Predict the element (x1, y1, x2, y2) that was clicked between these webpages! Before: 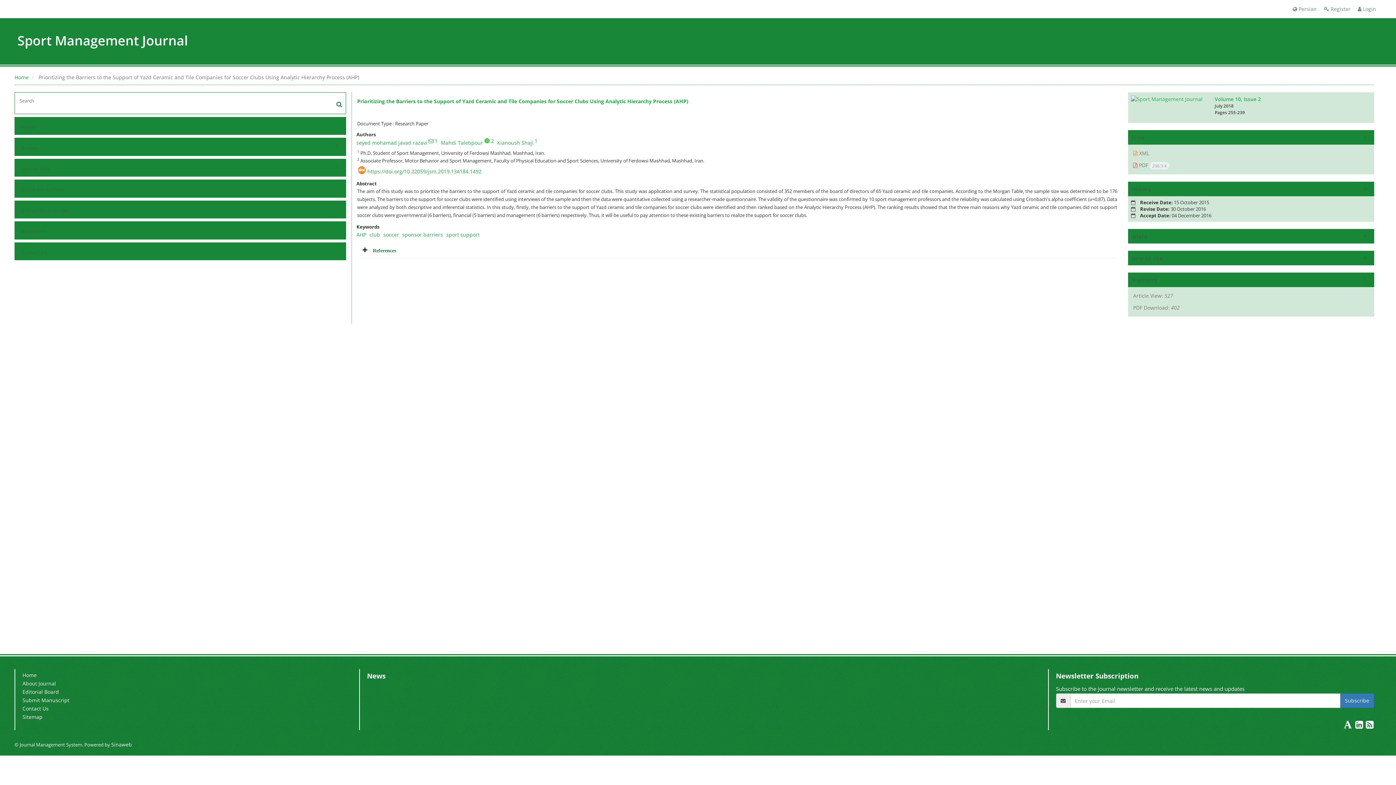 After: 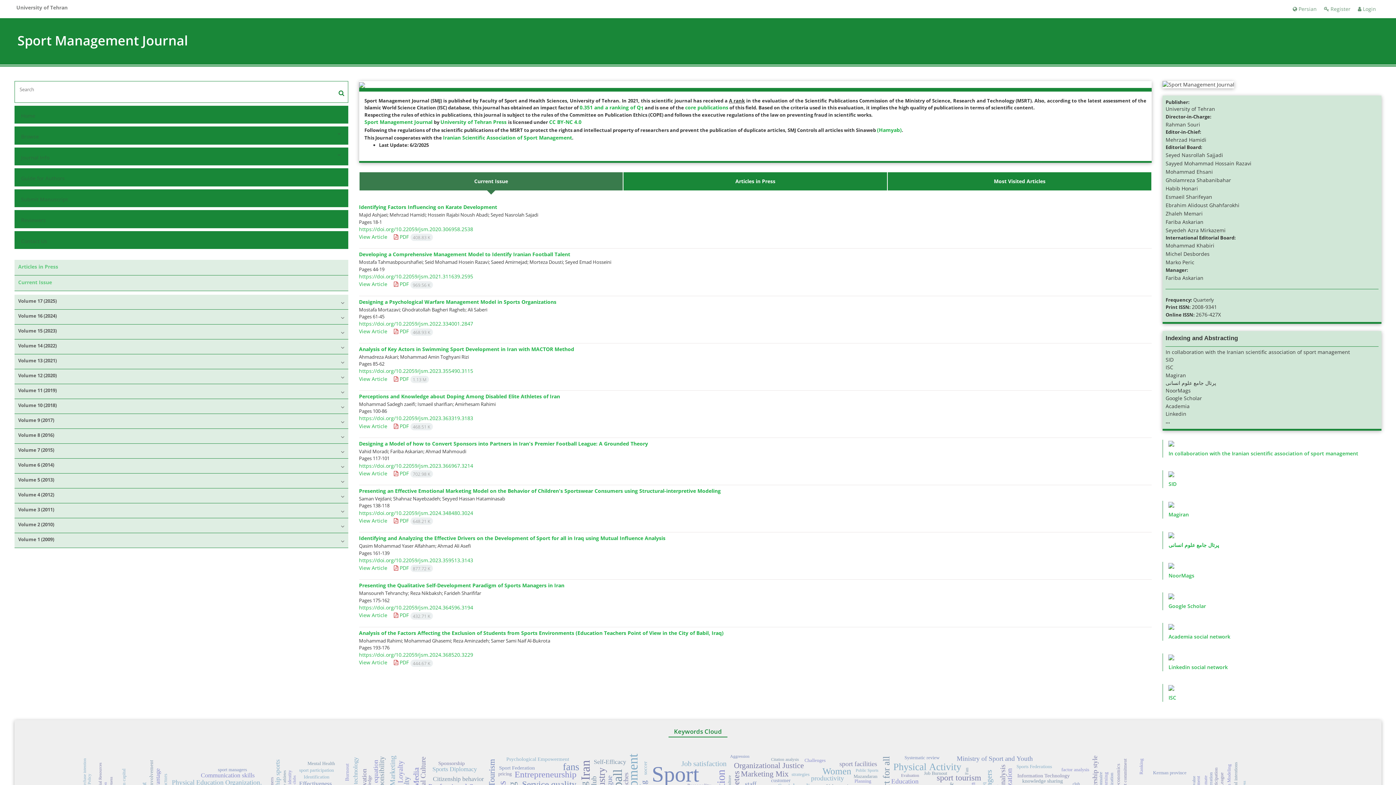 Action: bbox: (14, 73, 28, 80) label: Home